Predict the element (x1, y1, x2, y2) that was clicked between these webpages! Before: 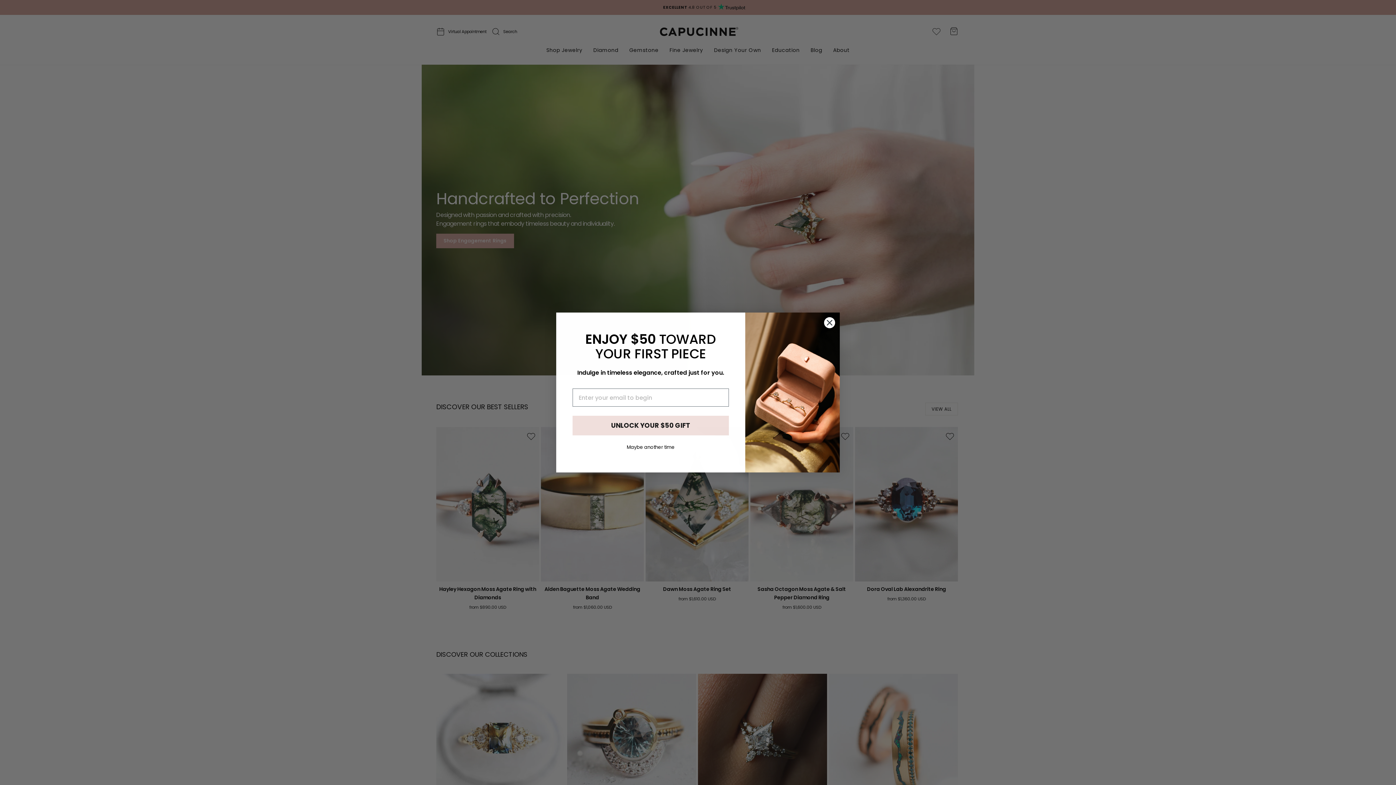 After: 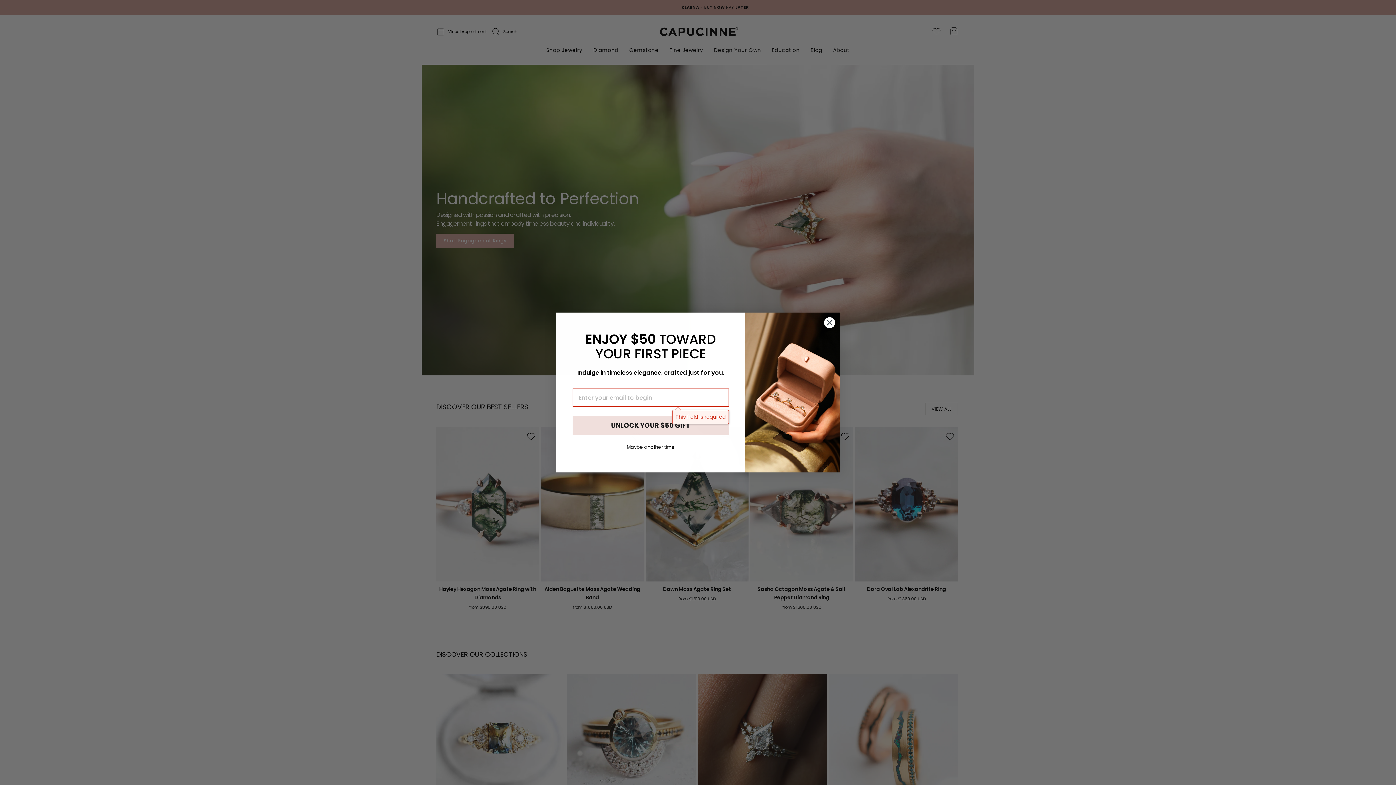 Action: bbox: (572, 416, 729, 435) label: UNLOCK YOUR $50 GIFT